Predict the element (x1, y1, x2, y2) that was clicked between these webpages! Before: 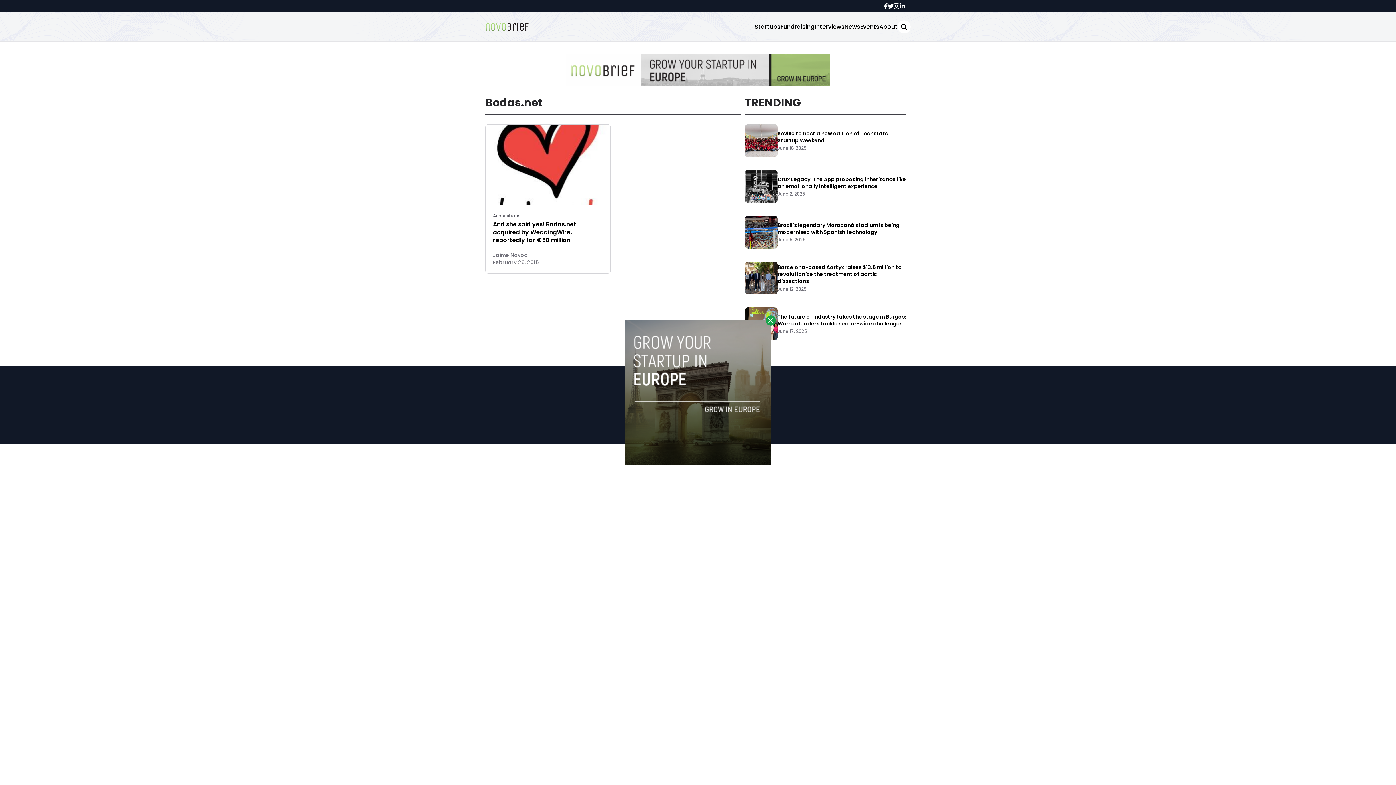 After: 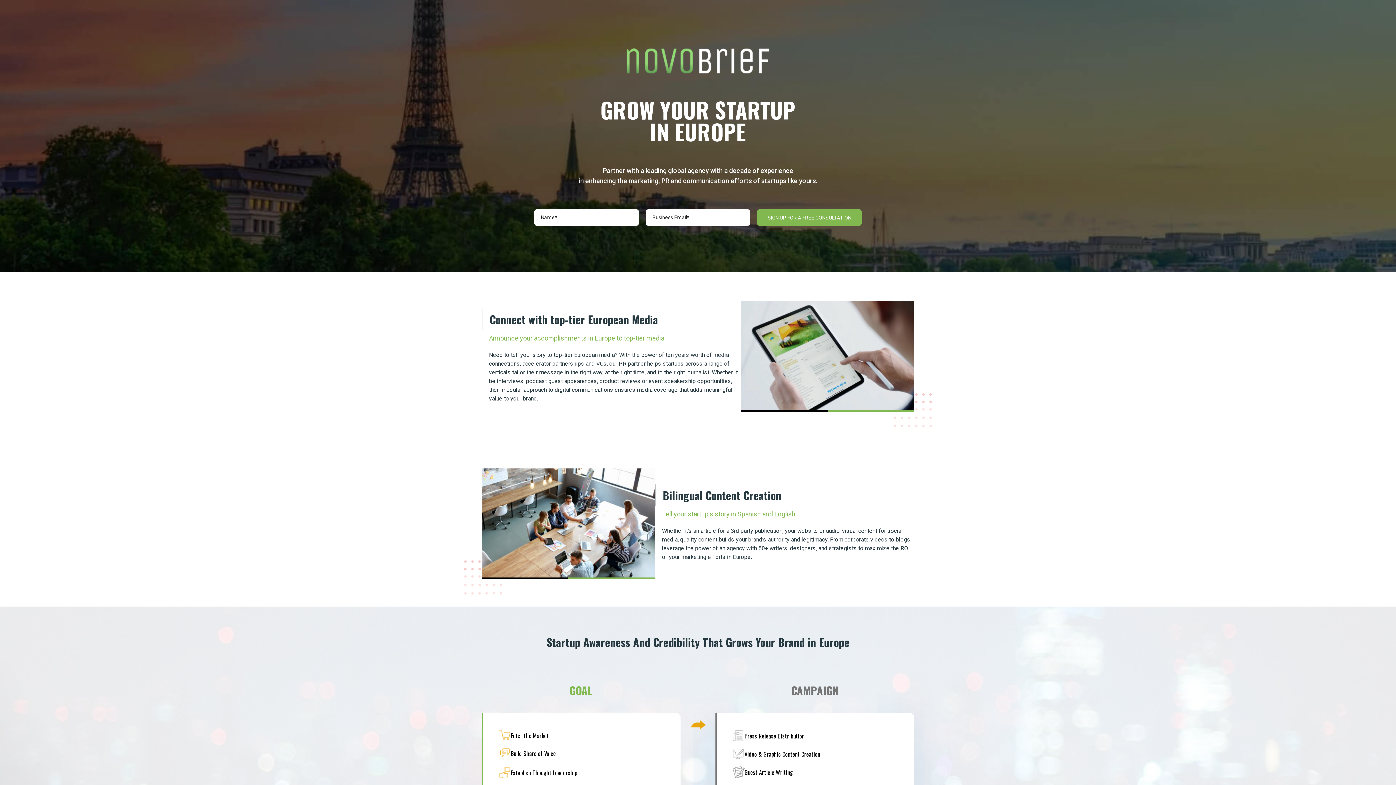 Action: bbox: (625, 320, 770, 465)